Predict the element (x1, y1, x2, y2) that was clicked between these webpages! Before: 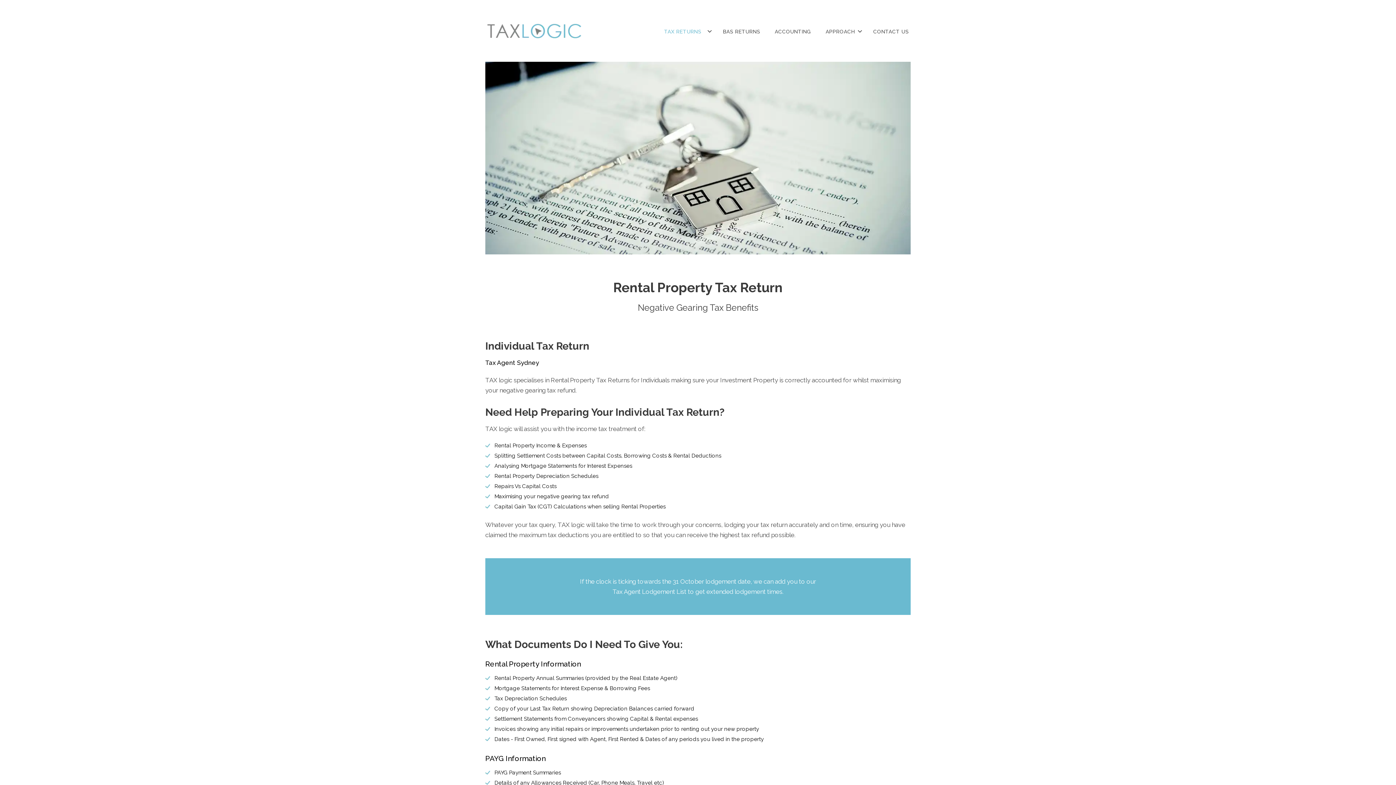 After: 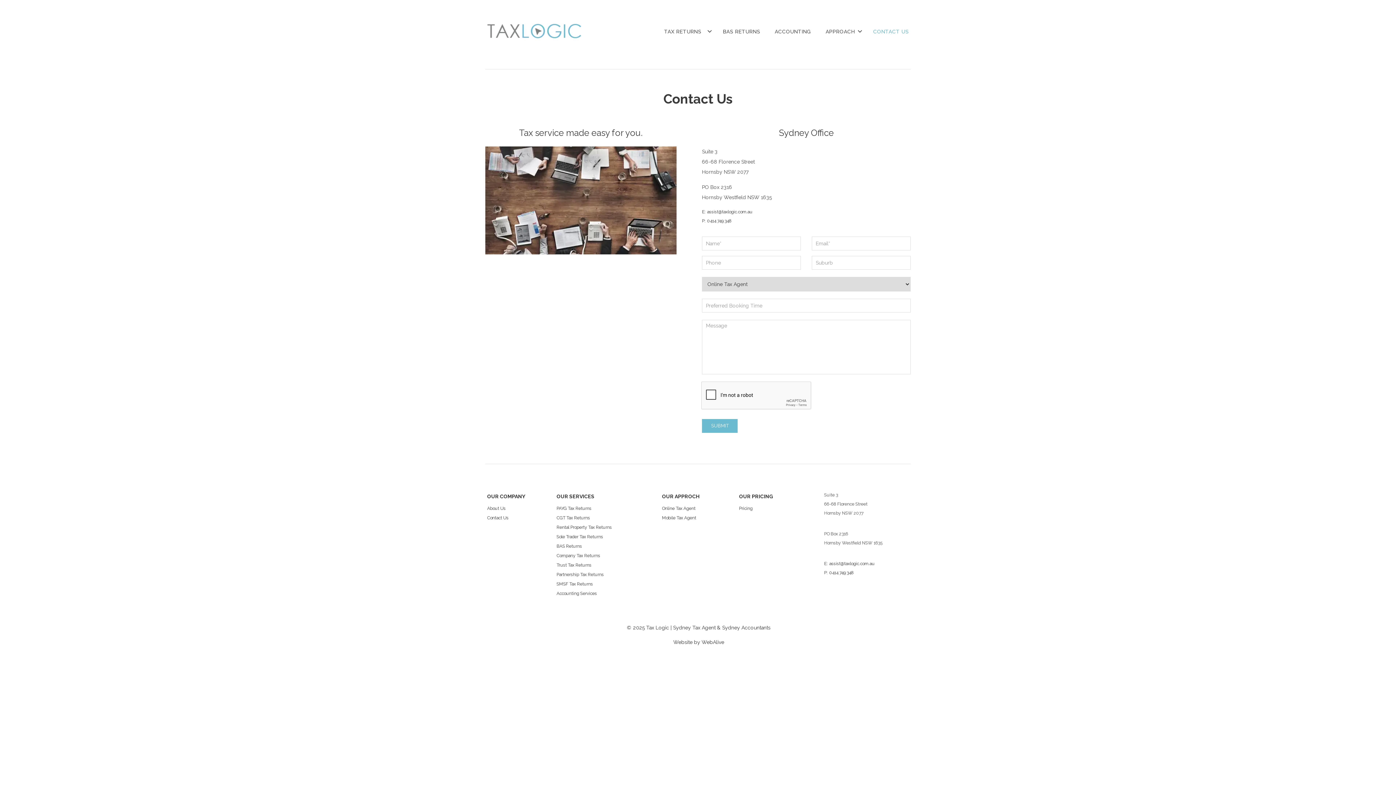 Action: label: CONTACT US bbox: (873, 26, 909, 40)